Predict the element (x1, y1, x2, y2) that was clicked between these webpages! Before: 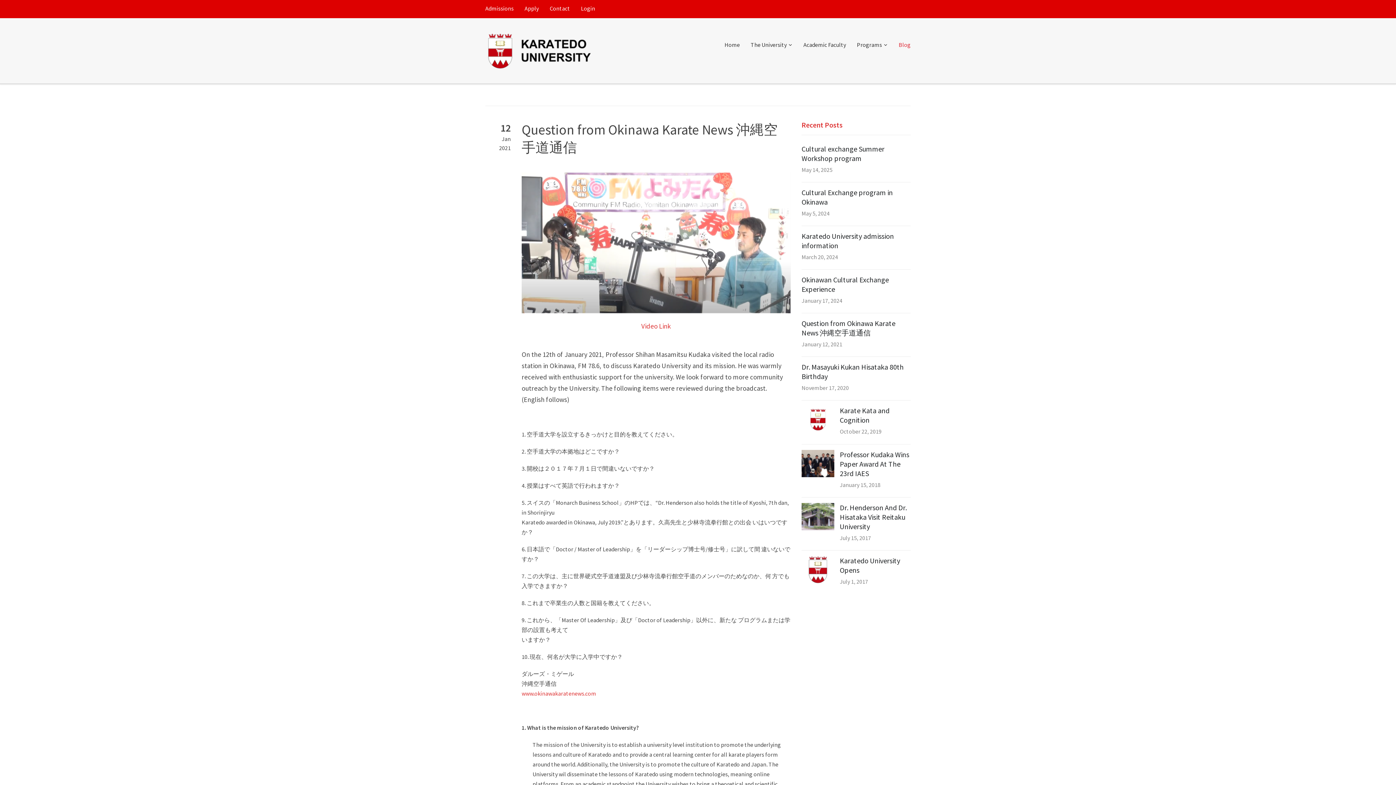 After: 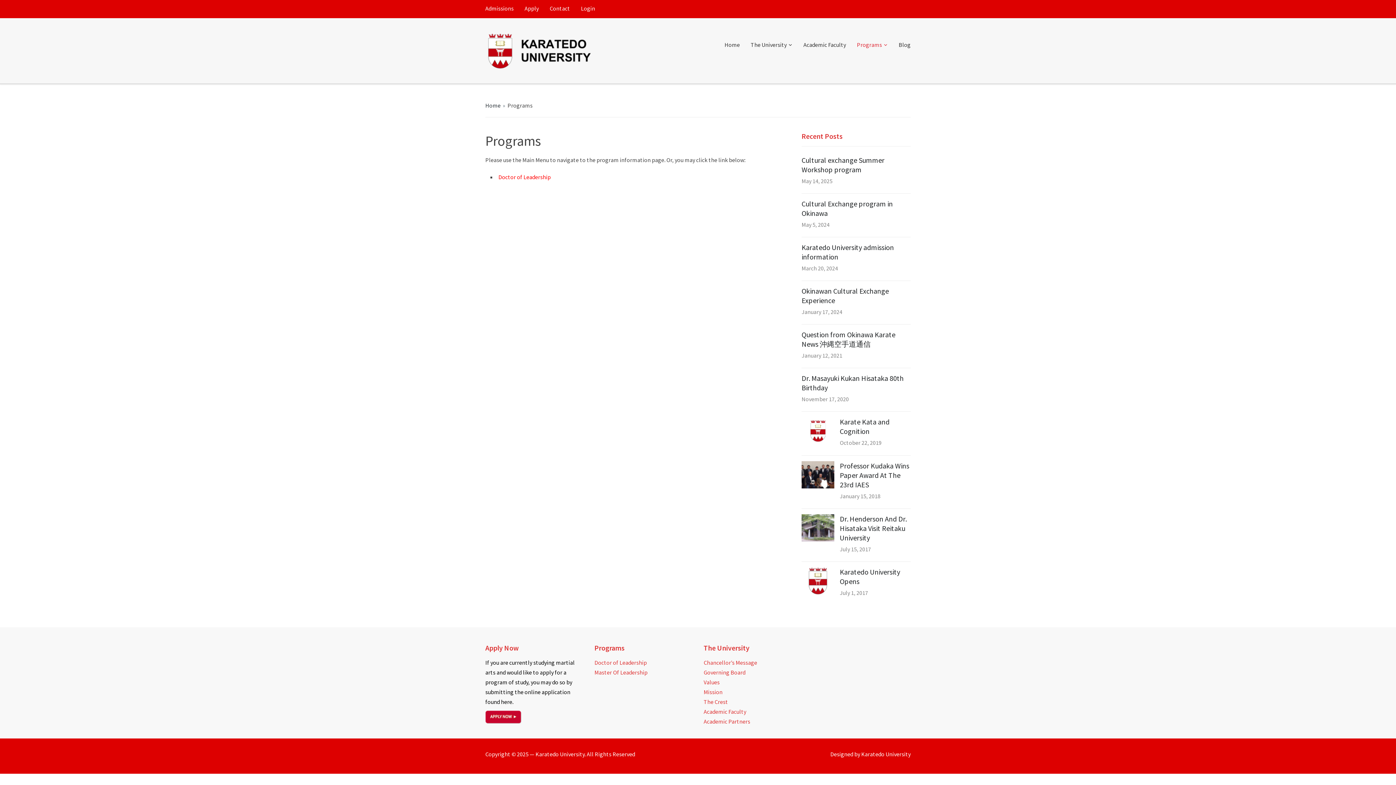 Action: label: Programs bbox: (857, 40, 888, 50)